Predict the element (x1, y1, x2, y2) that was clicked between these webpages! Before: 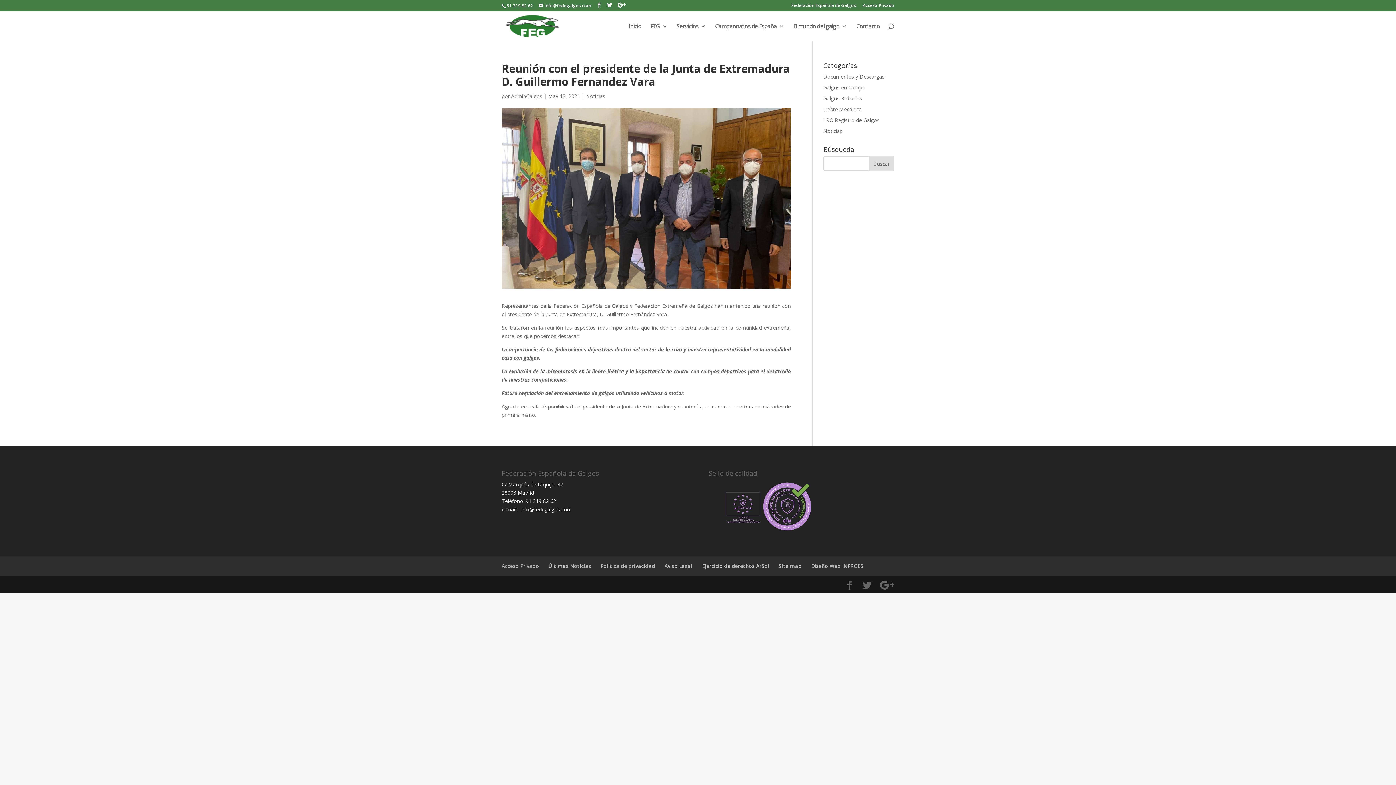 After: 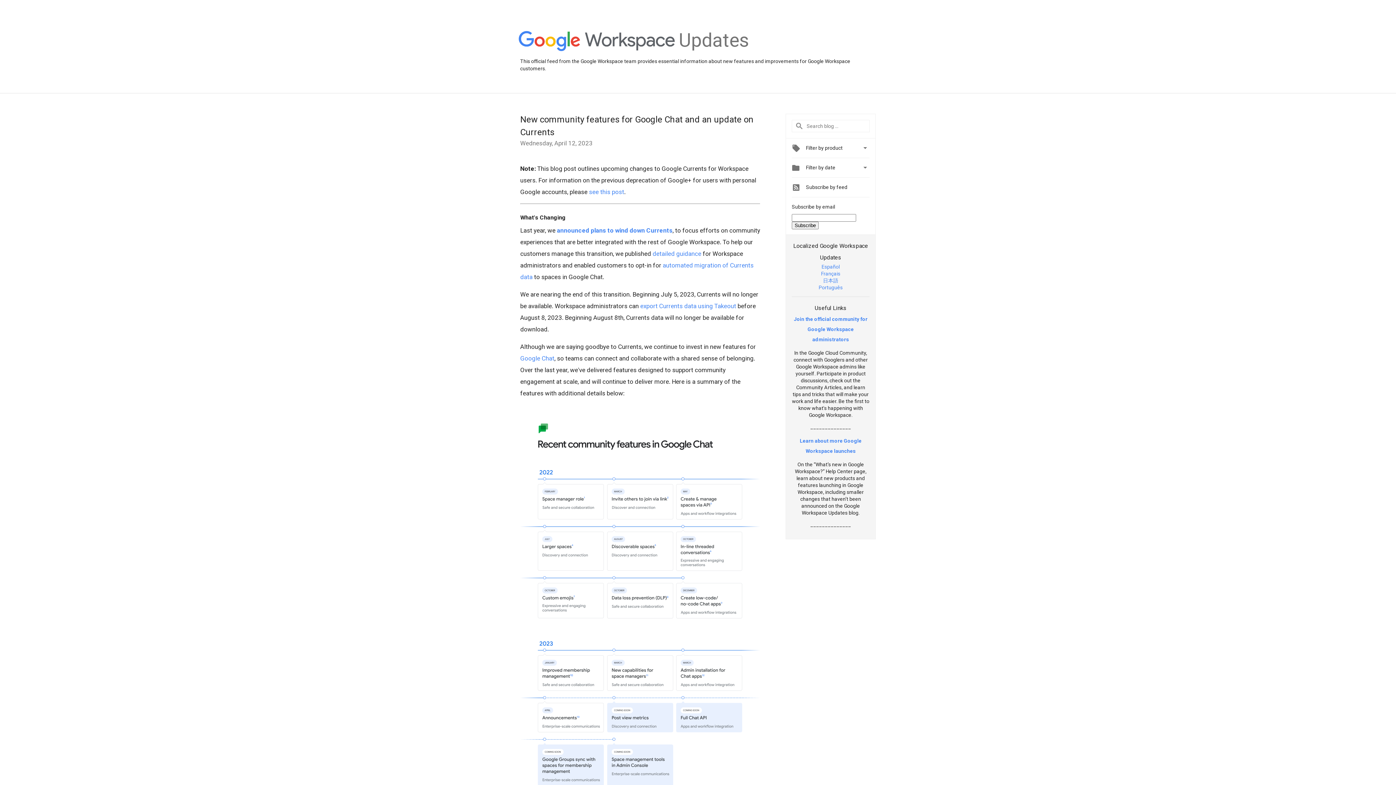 Action: bbox: (617, 2, 626, 8)